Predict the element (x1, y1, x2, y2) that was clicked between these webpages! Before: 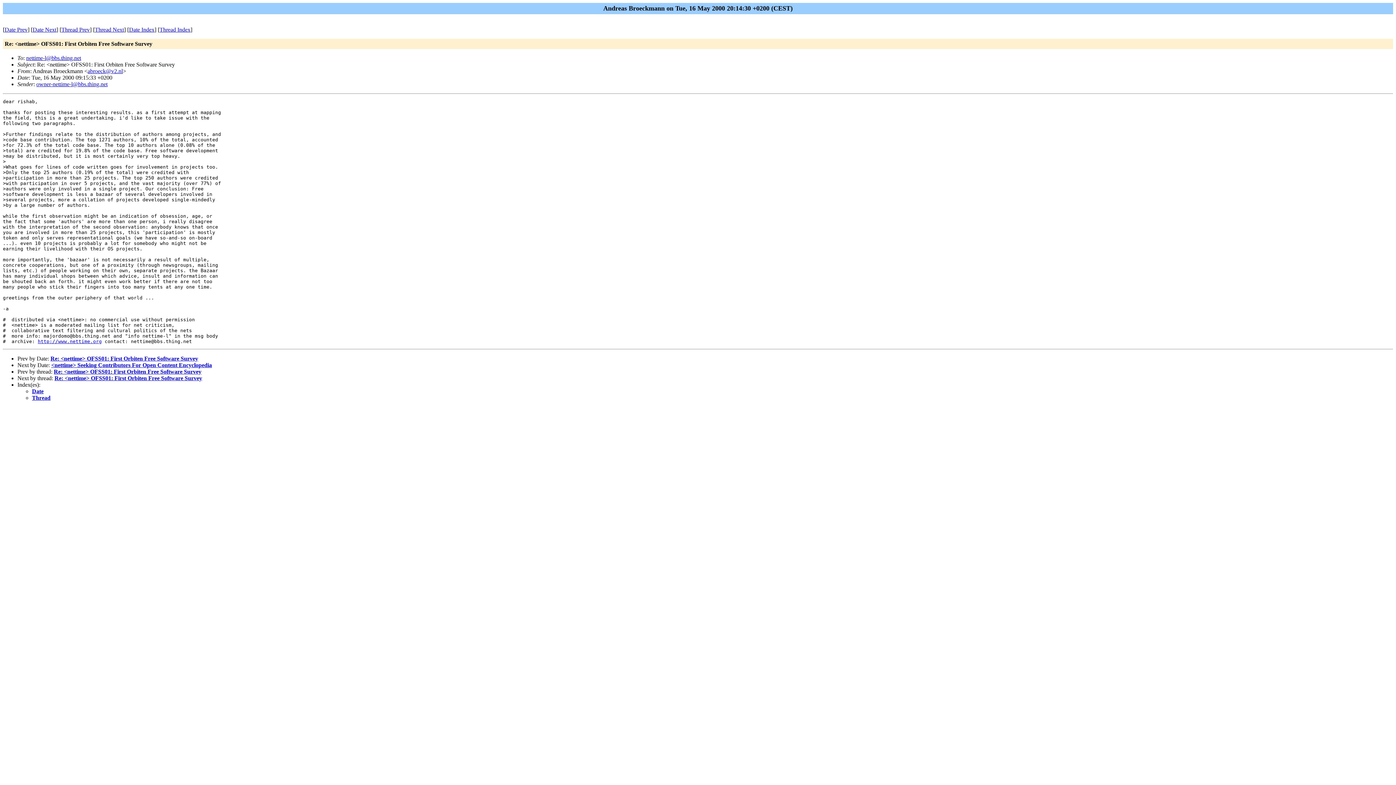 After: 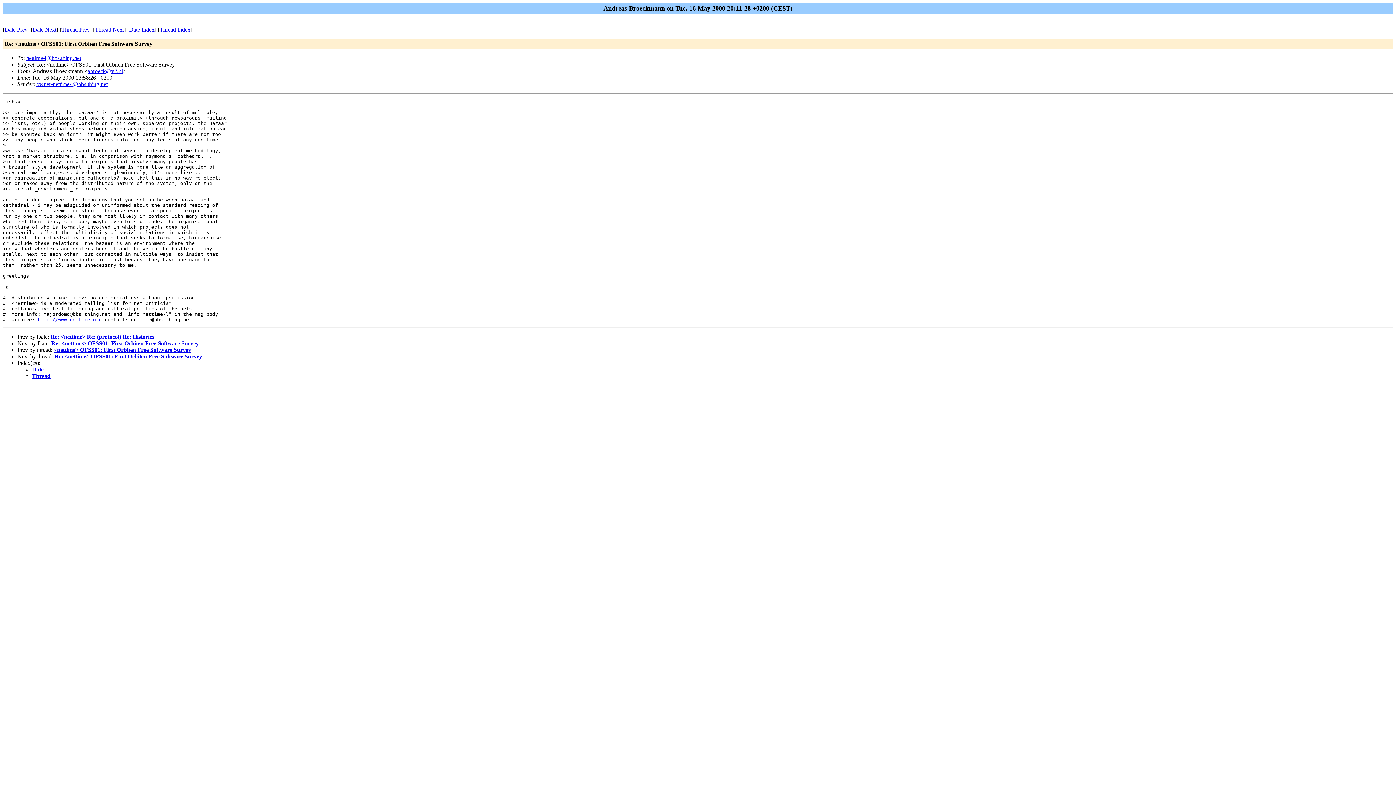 Action: bbox: (50, 355, 198, 361) label: Re: <nettime> OFSS01: First Orbiten Free Software Survey